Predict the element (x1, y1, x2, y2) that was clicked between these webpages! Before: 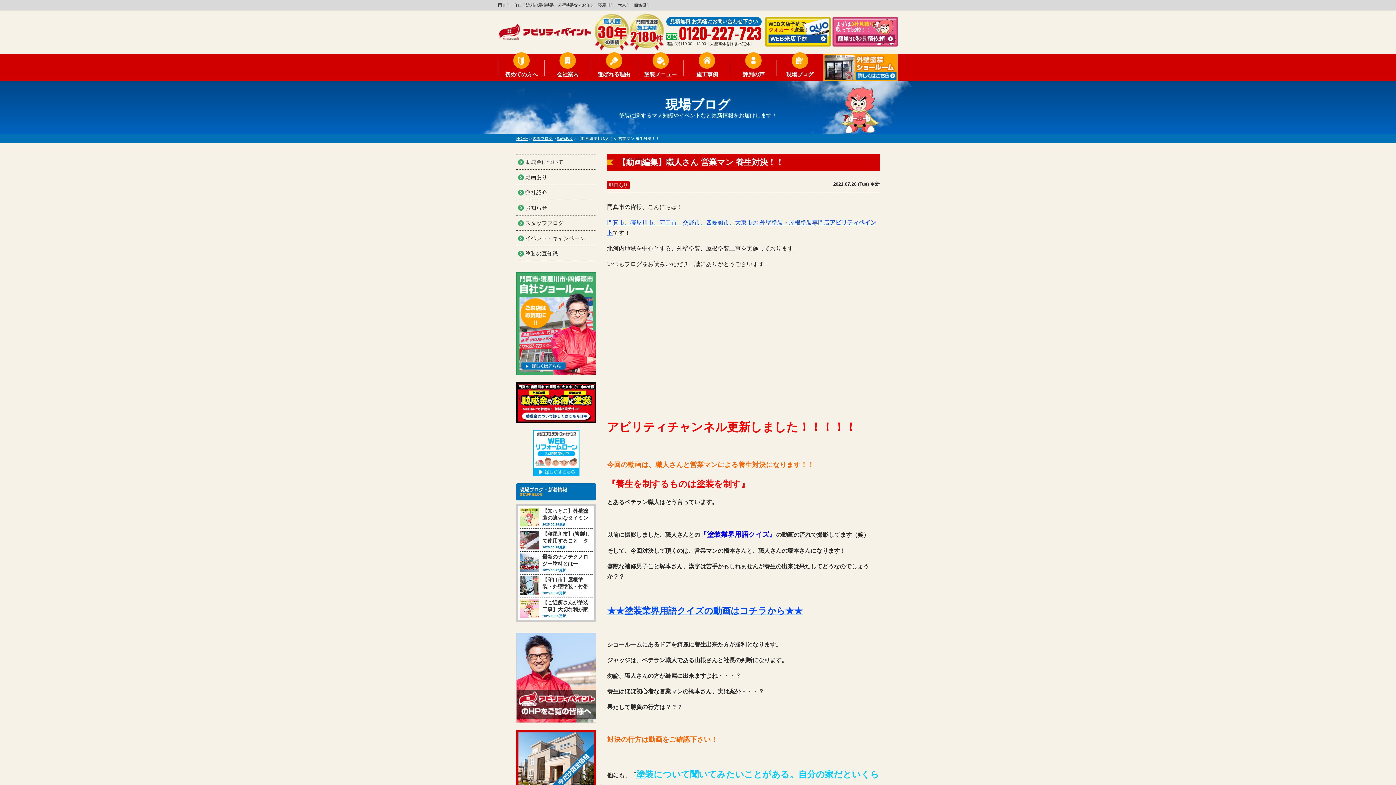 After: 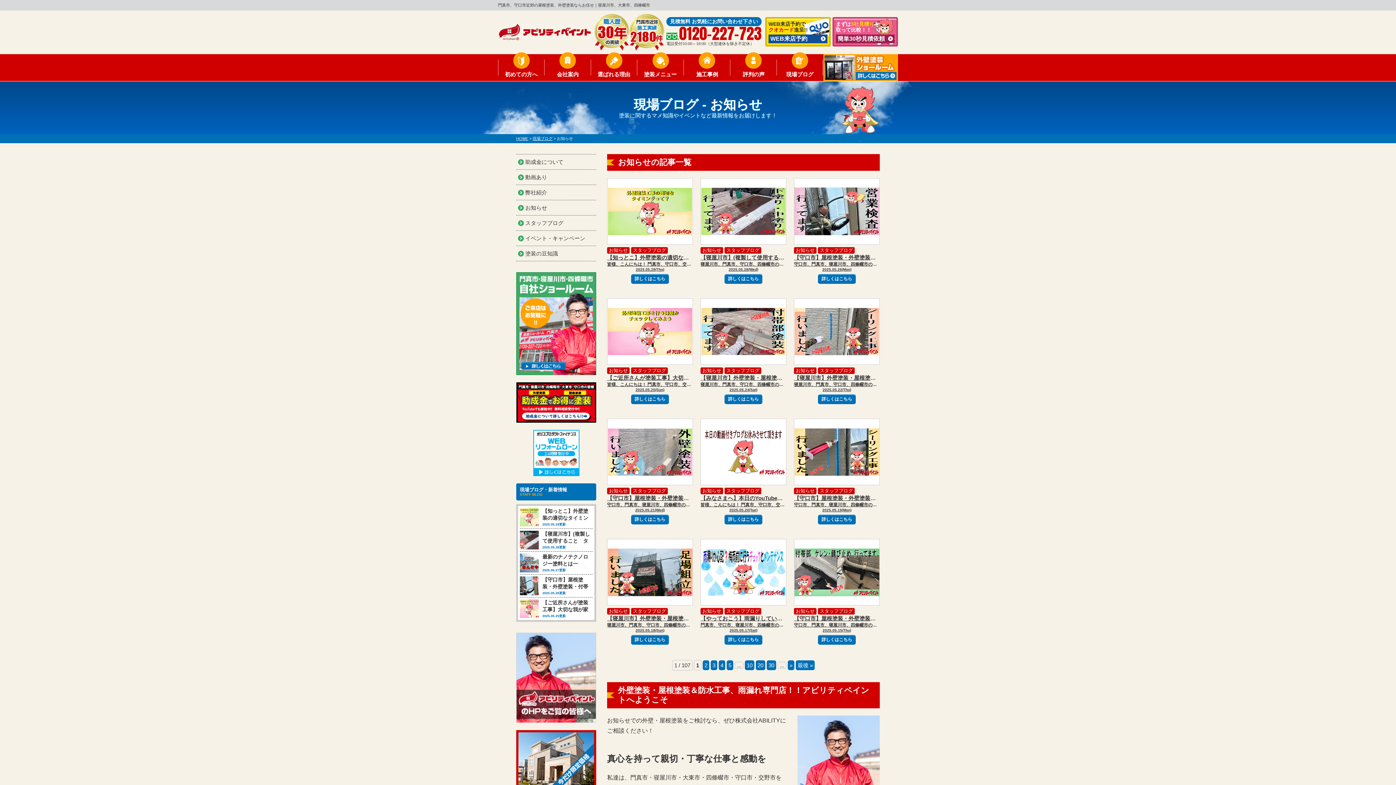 Action: label: お知らせ bbox: (516, 204, 596, 211)